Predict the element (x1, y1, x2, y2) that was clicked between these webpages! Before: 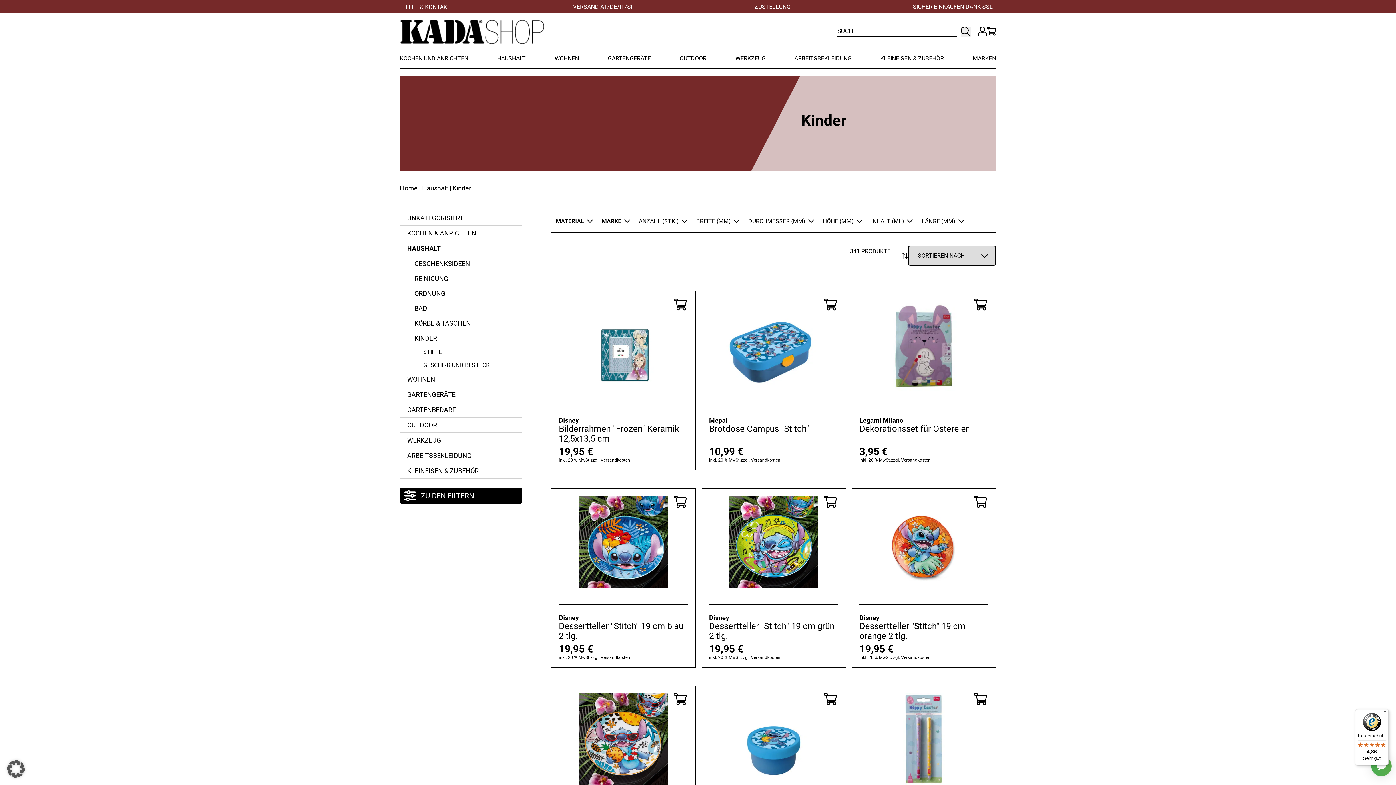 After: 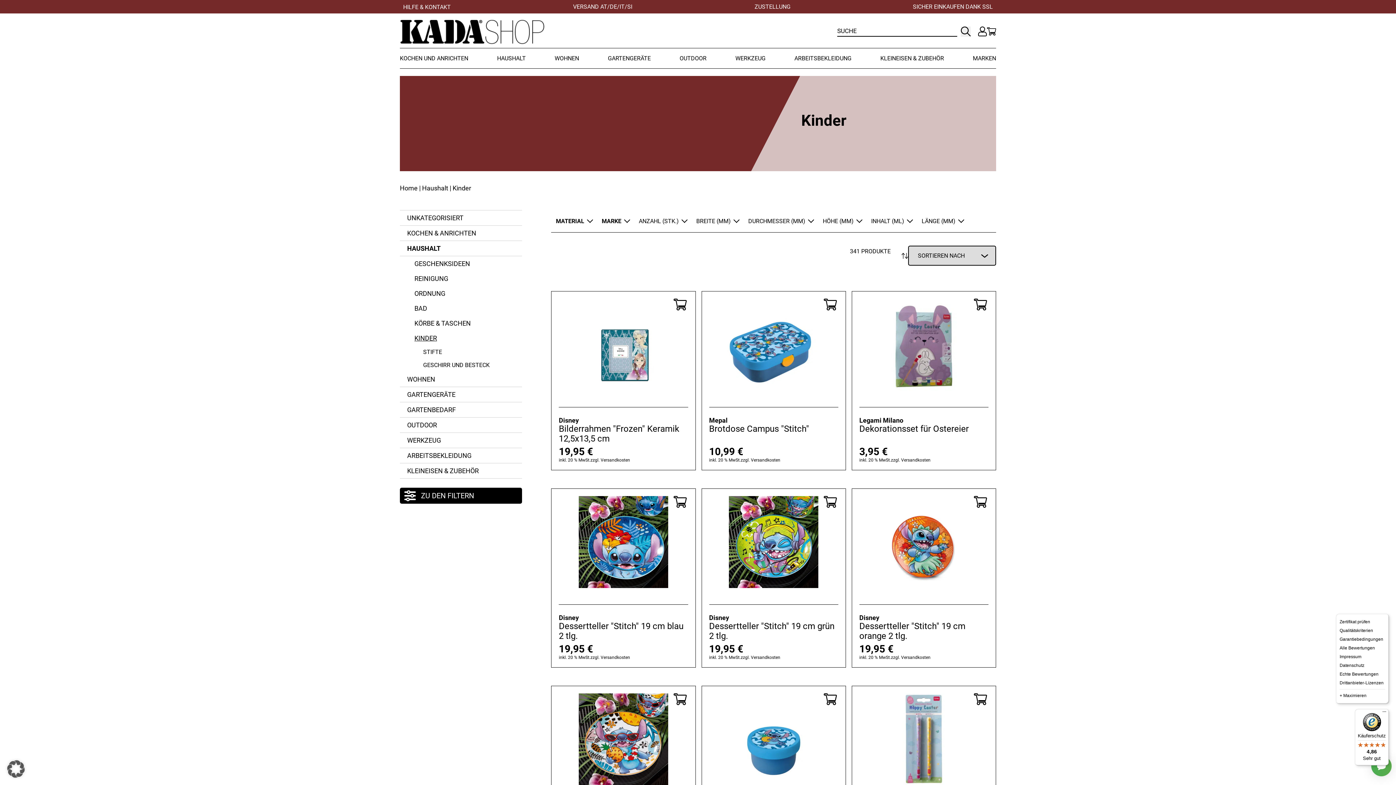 Action: label: Menü bbox: (1380, 709, 1389, 718)